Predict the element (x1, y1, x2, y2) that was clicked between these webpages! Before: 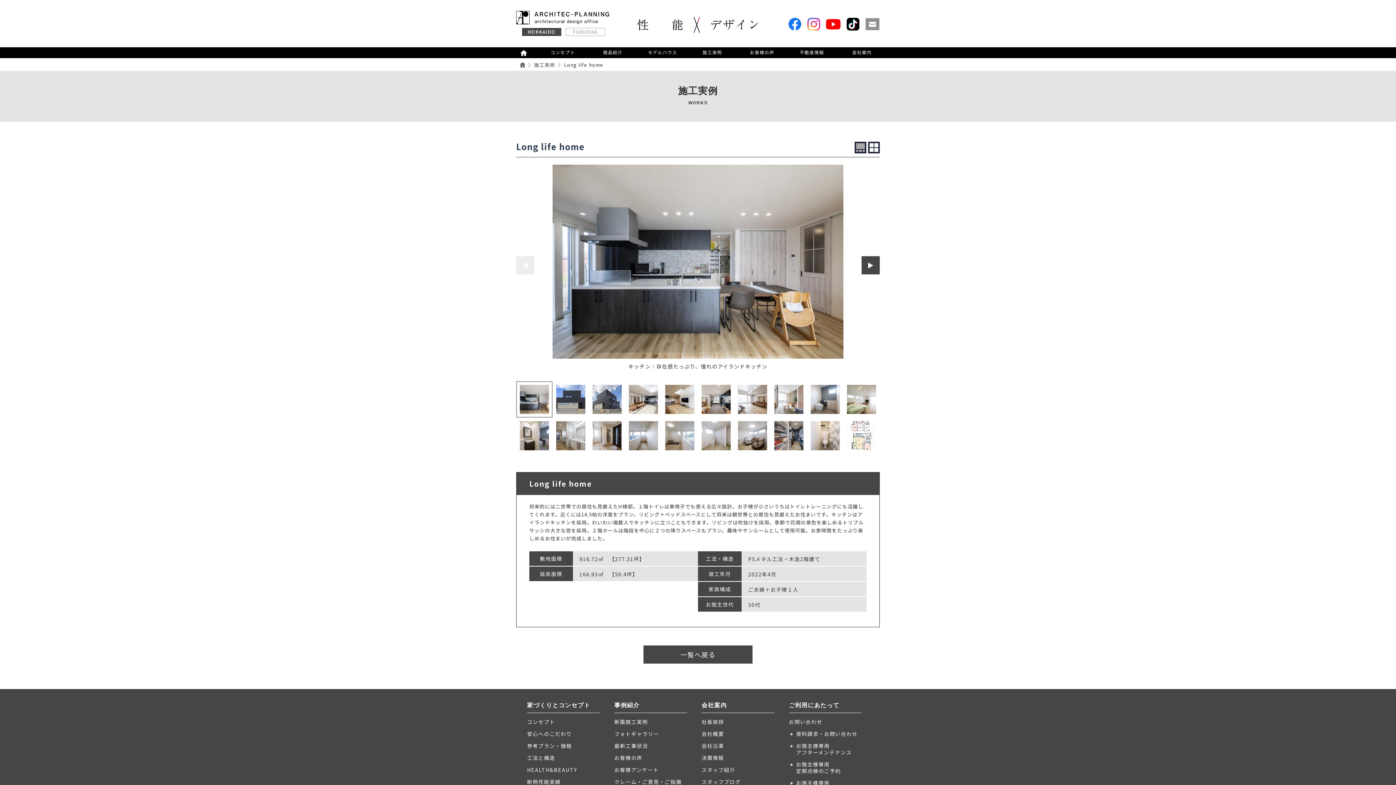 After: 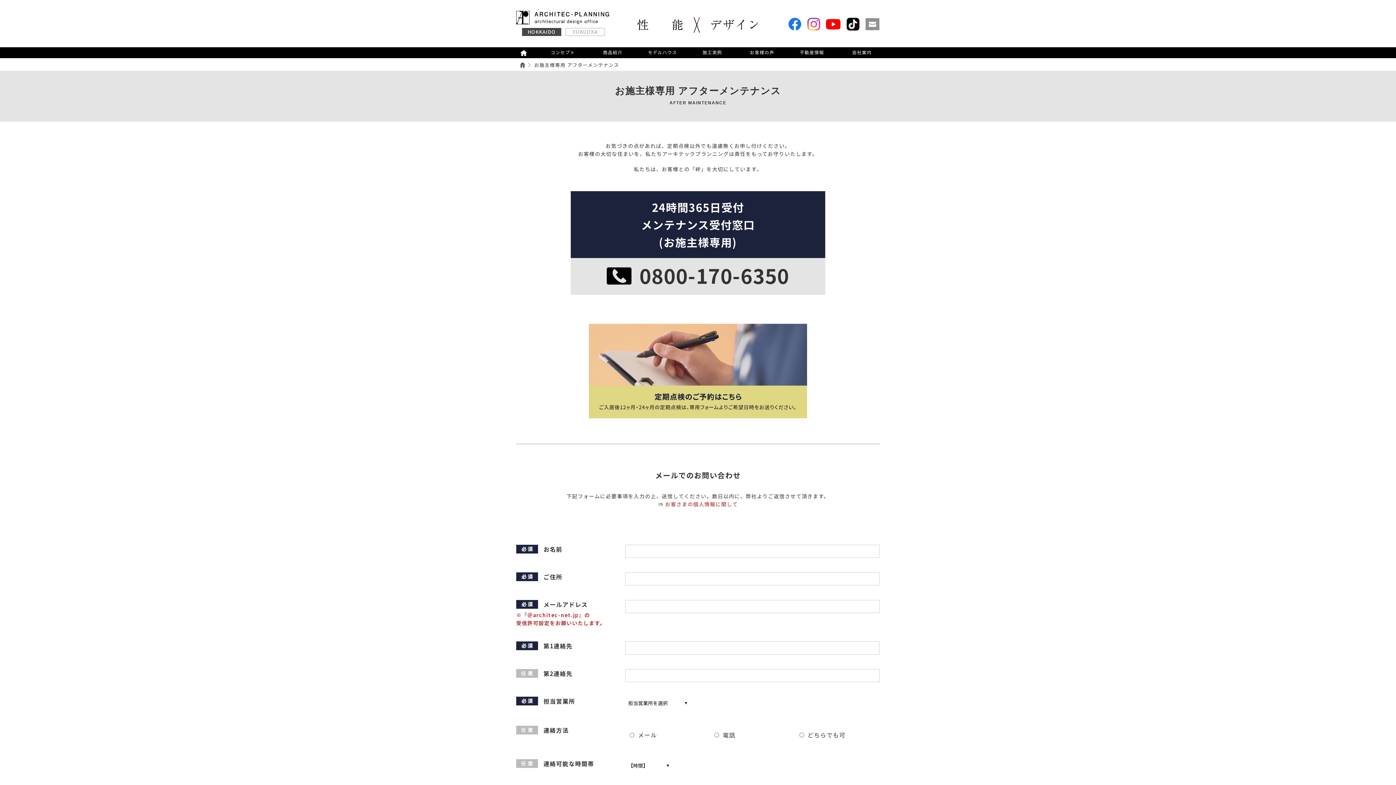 Action: label: お施主様専用
アフターメンテナンス bbox: (796, 742, 852, 756)